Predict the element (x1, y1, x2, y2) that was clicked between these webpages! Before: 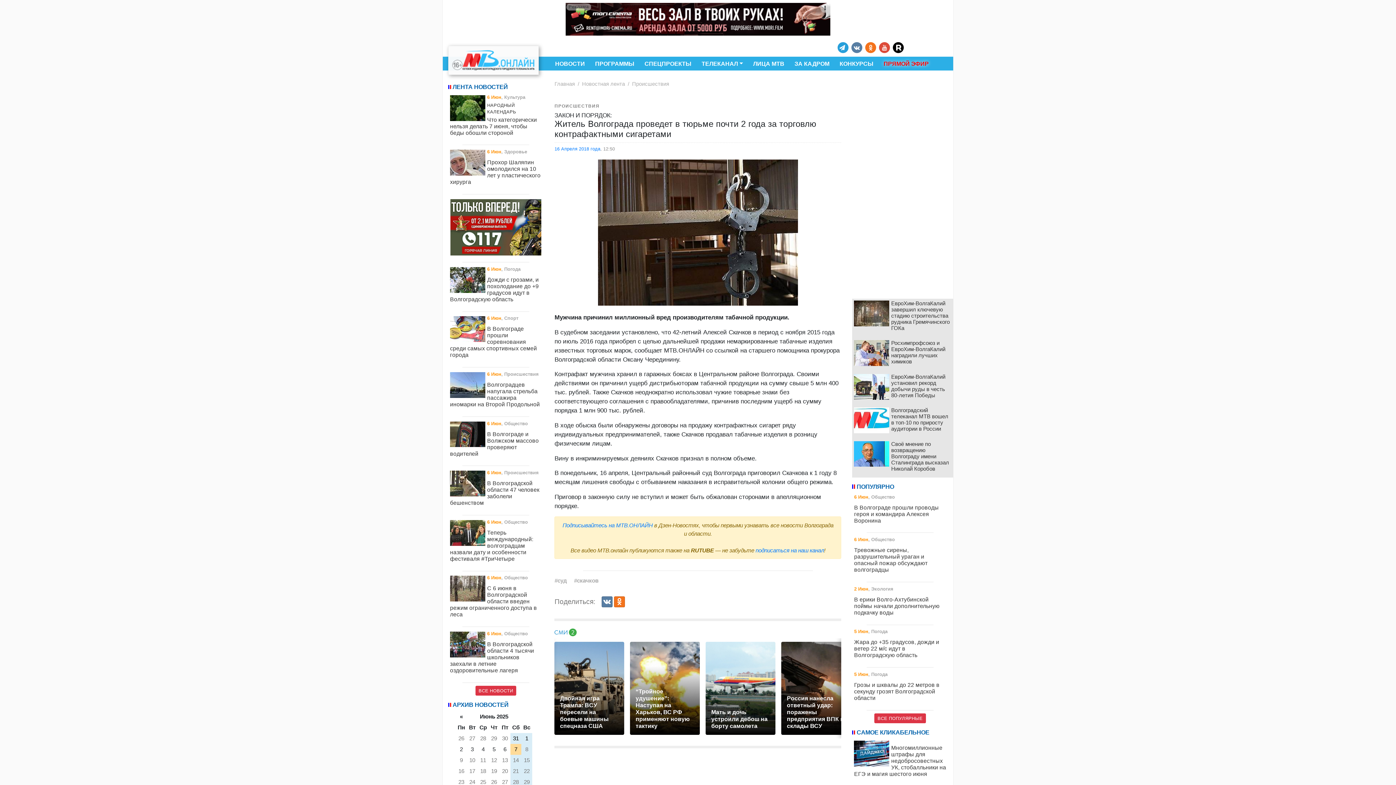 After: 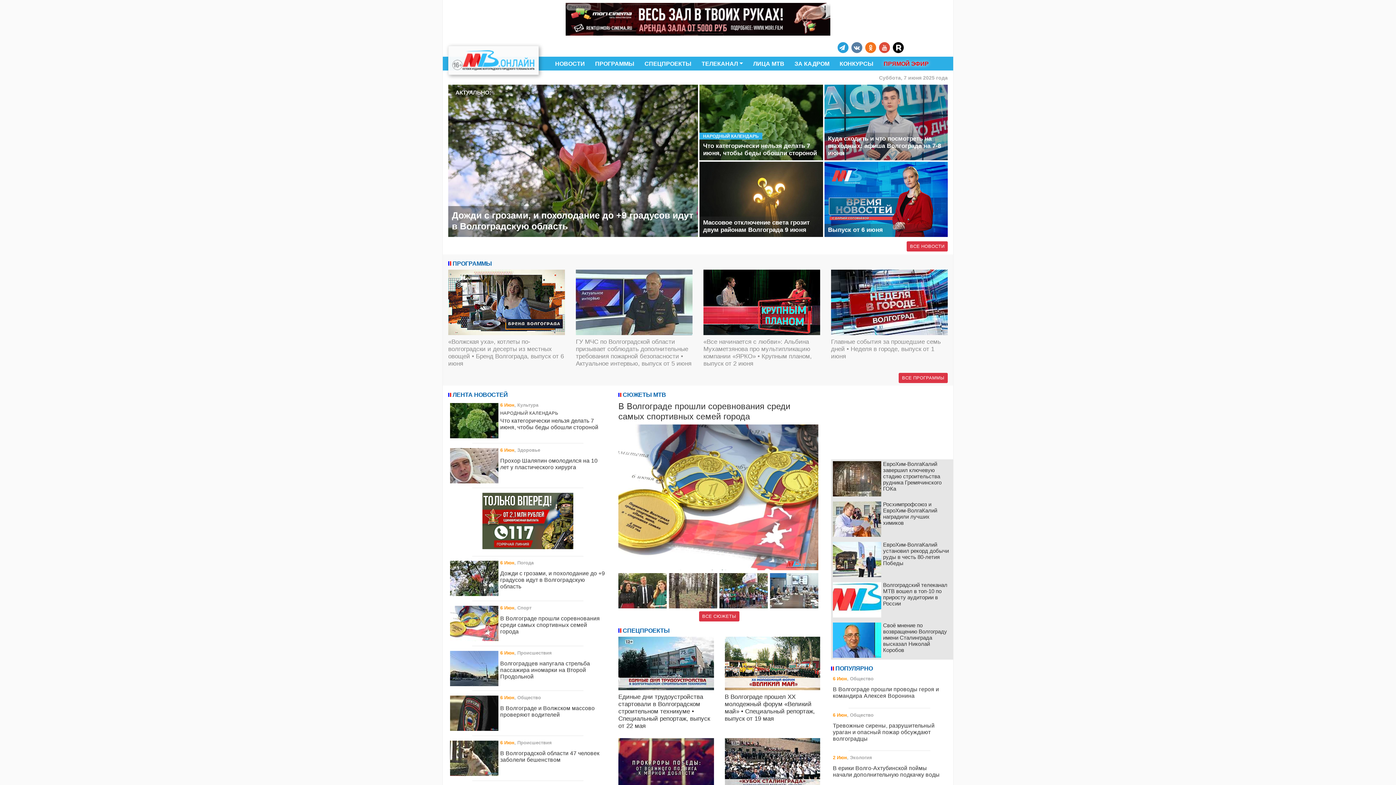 Action: bbox: (554, 81, 575, 87) label: Главная